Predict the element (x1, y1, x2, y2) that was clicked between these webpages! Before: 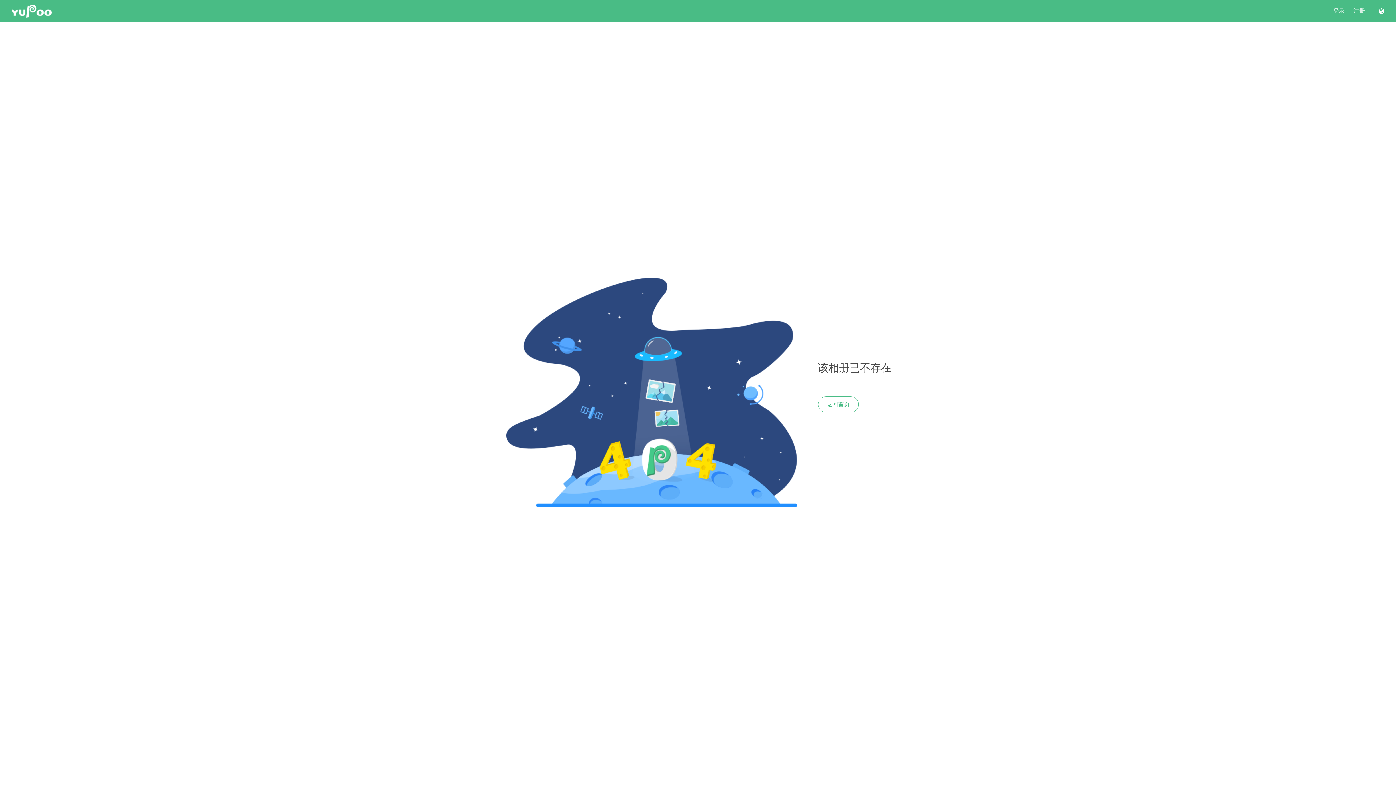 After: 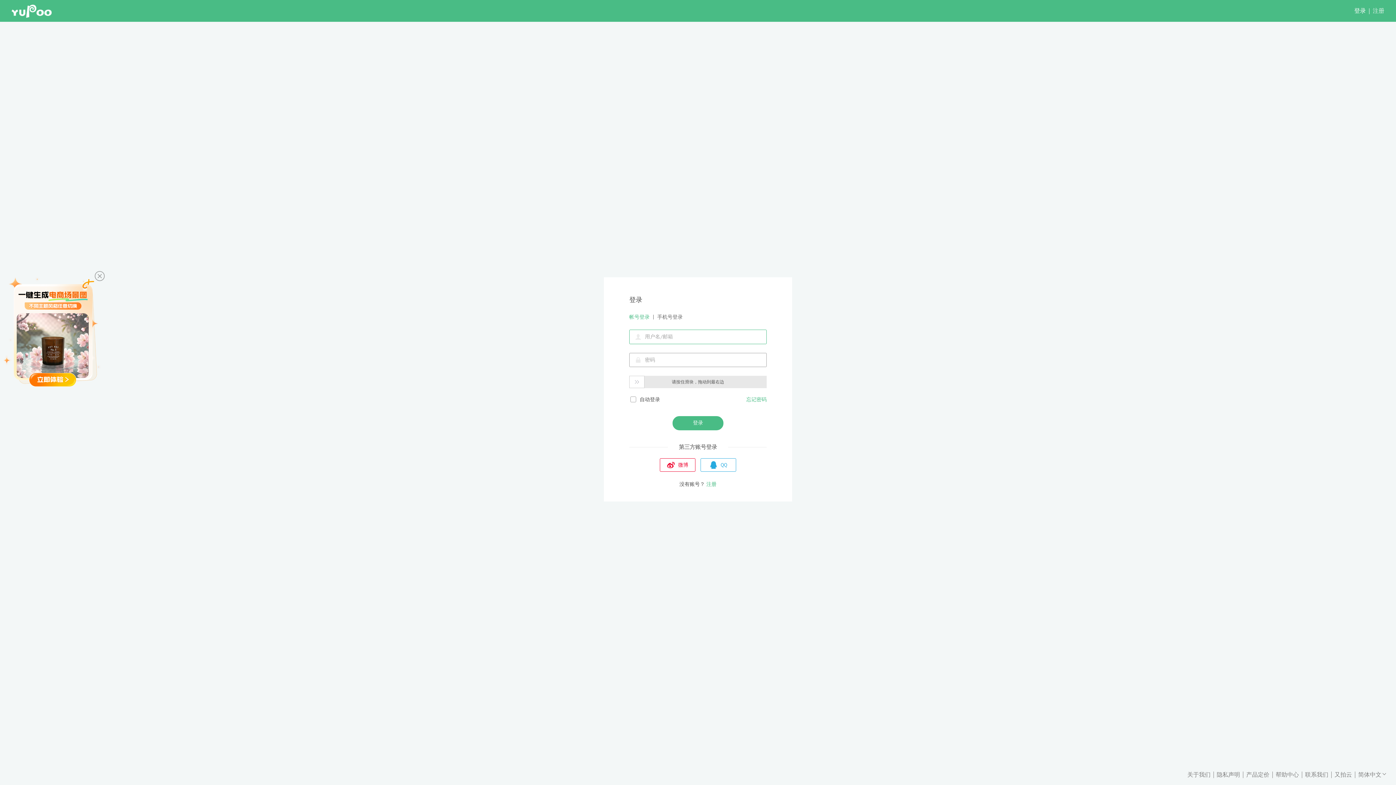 Action: bbox: (1333, 7, 1345, 14) label: 登录